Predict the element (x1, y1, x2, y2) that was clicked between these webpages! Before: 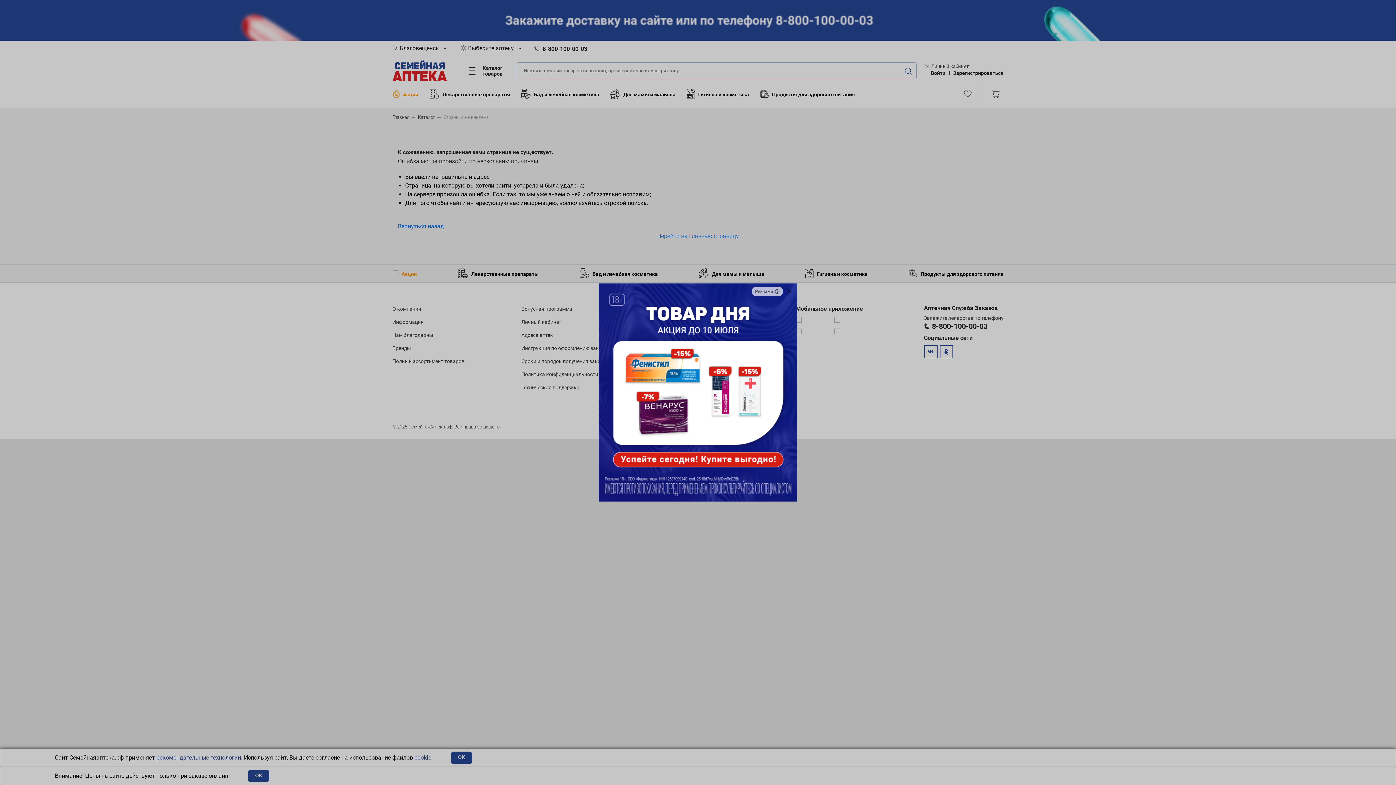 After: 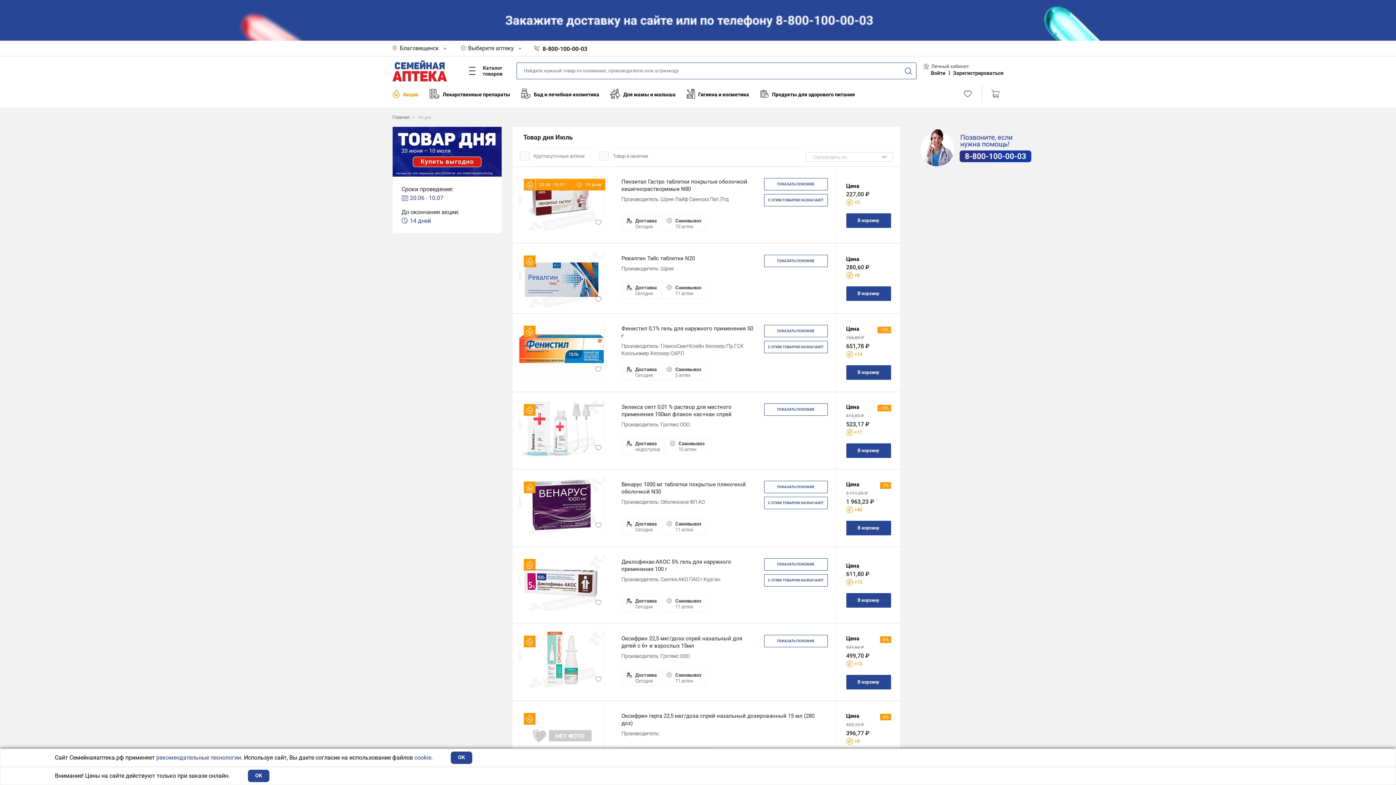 Action: bbox: (598, 283, 797, 501)